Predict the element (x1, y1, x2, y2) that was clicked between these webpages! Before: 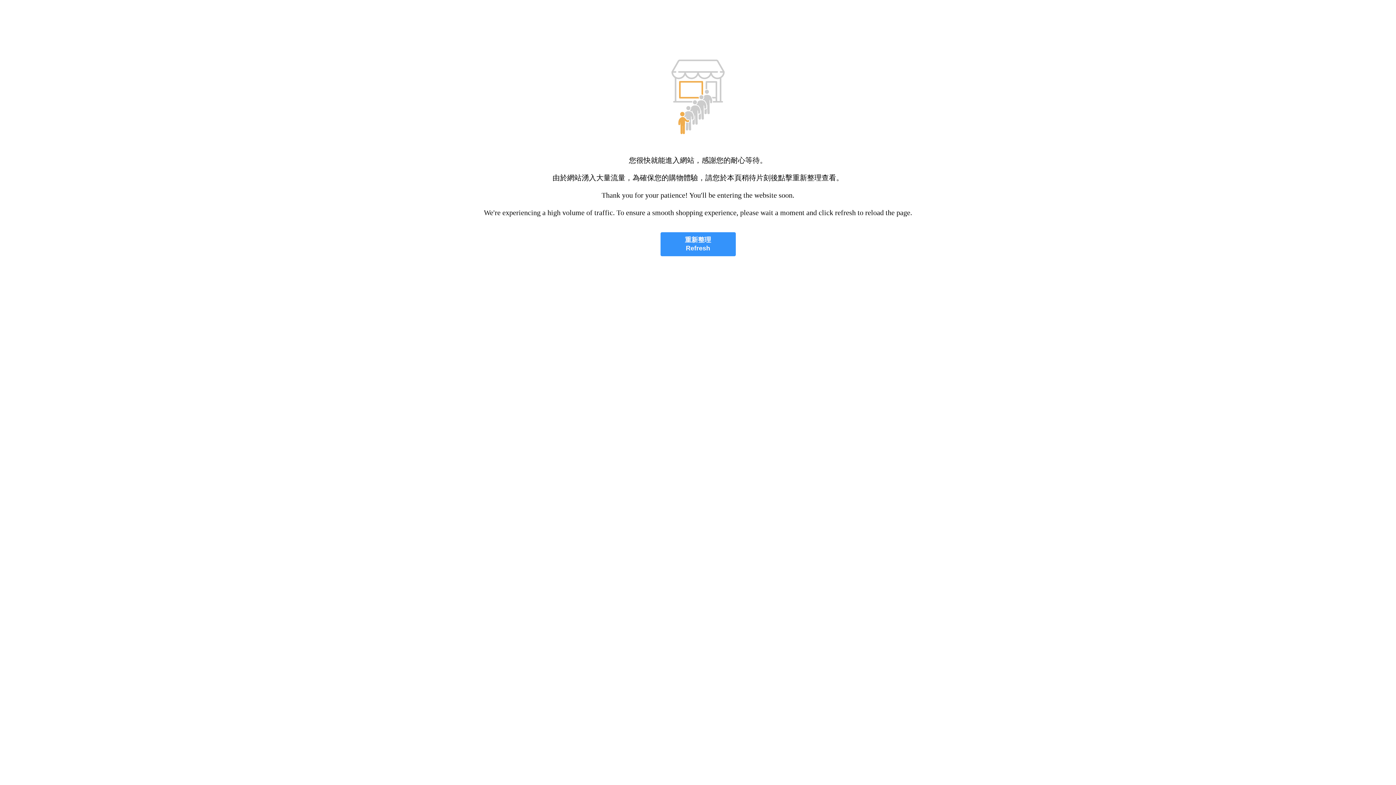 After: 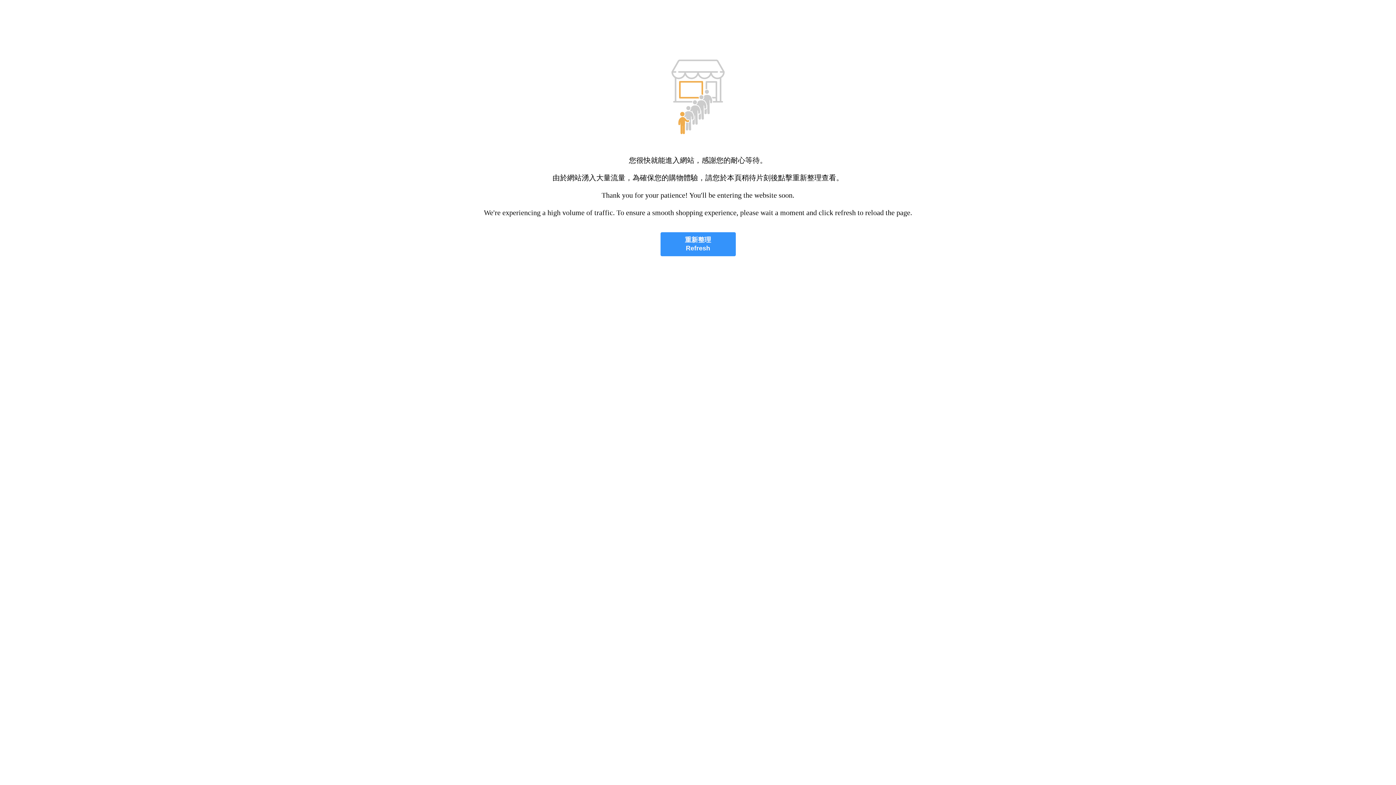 Action: label: 重新整理
Refresh bbox: (660, 232, 735, 256)